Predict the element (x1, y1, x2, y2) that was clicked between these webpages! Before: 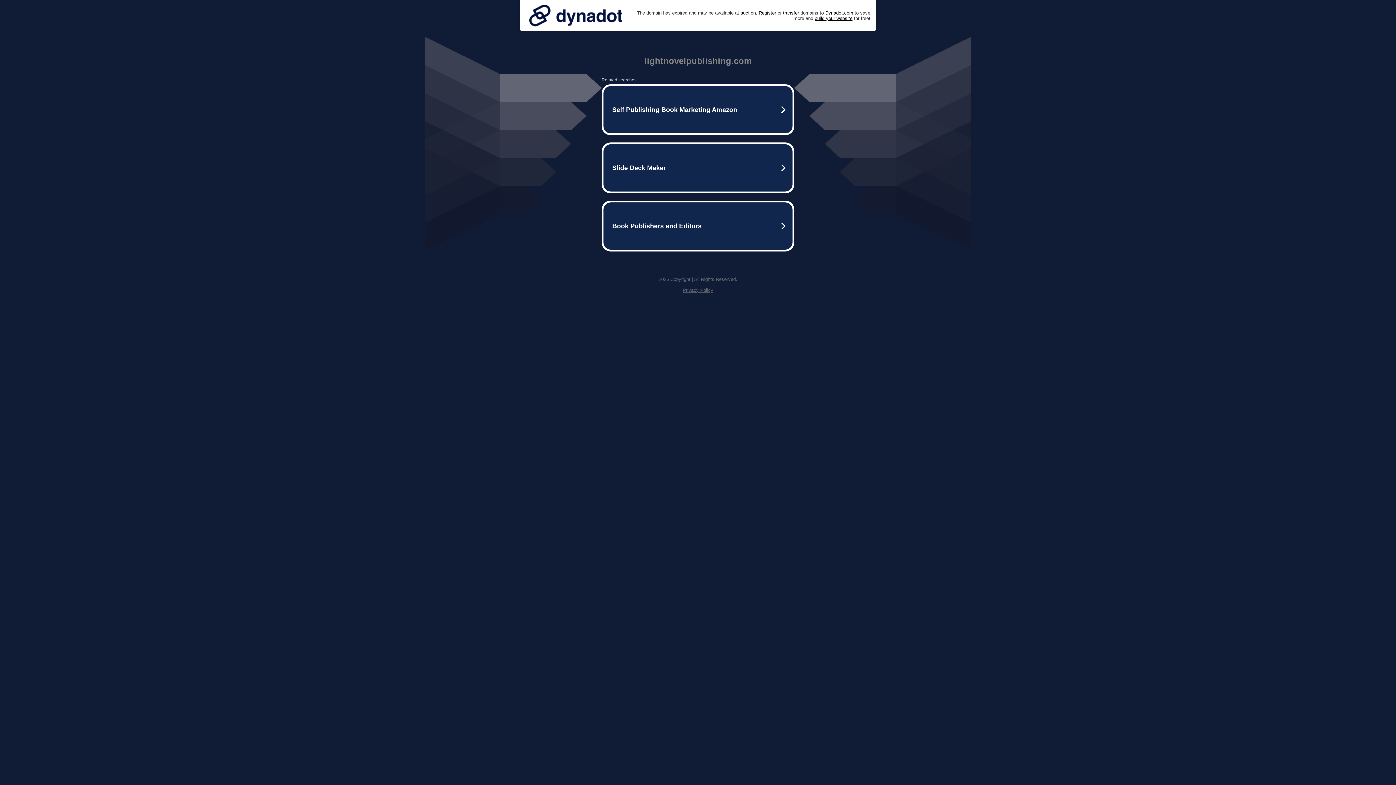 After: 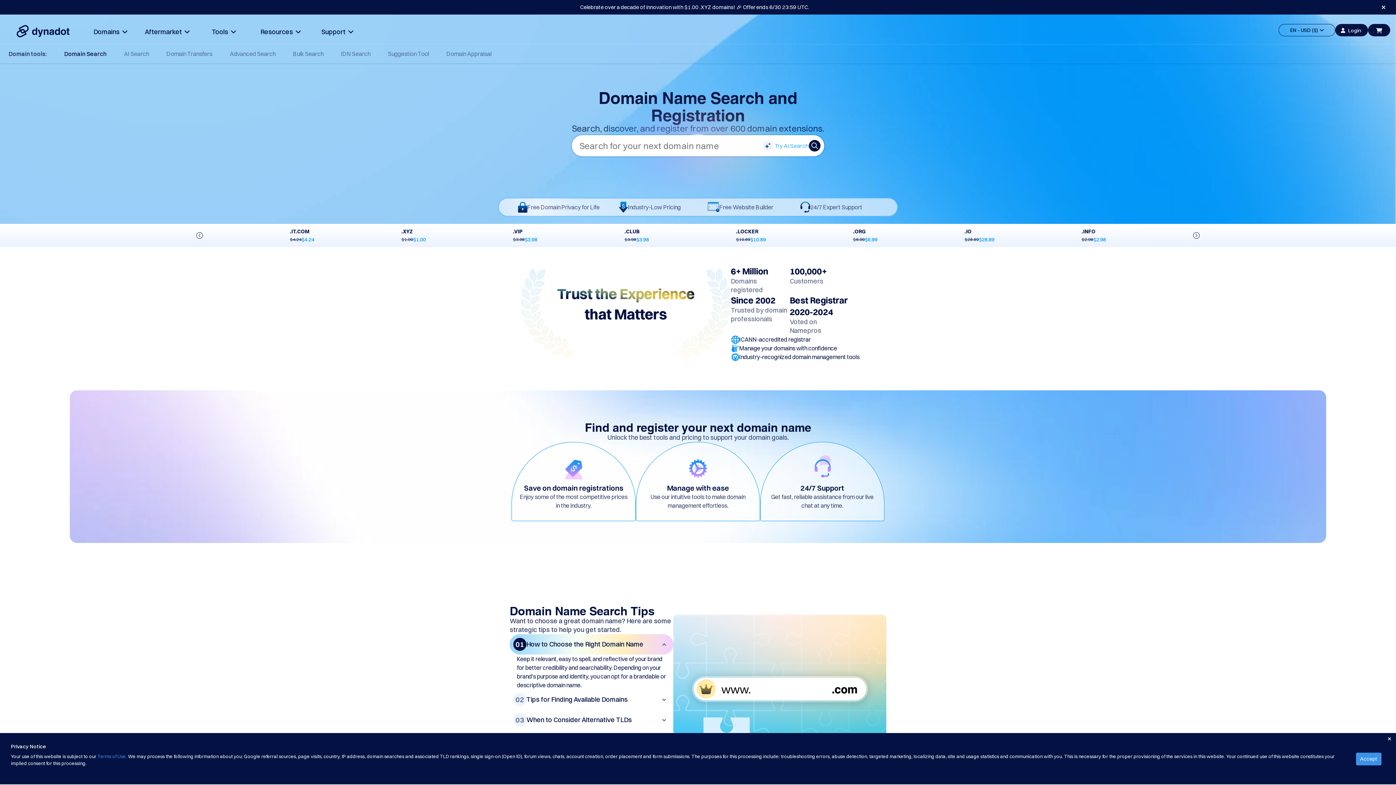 Action: bbox: (758, 10, 776, 15) label: Register